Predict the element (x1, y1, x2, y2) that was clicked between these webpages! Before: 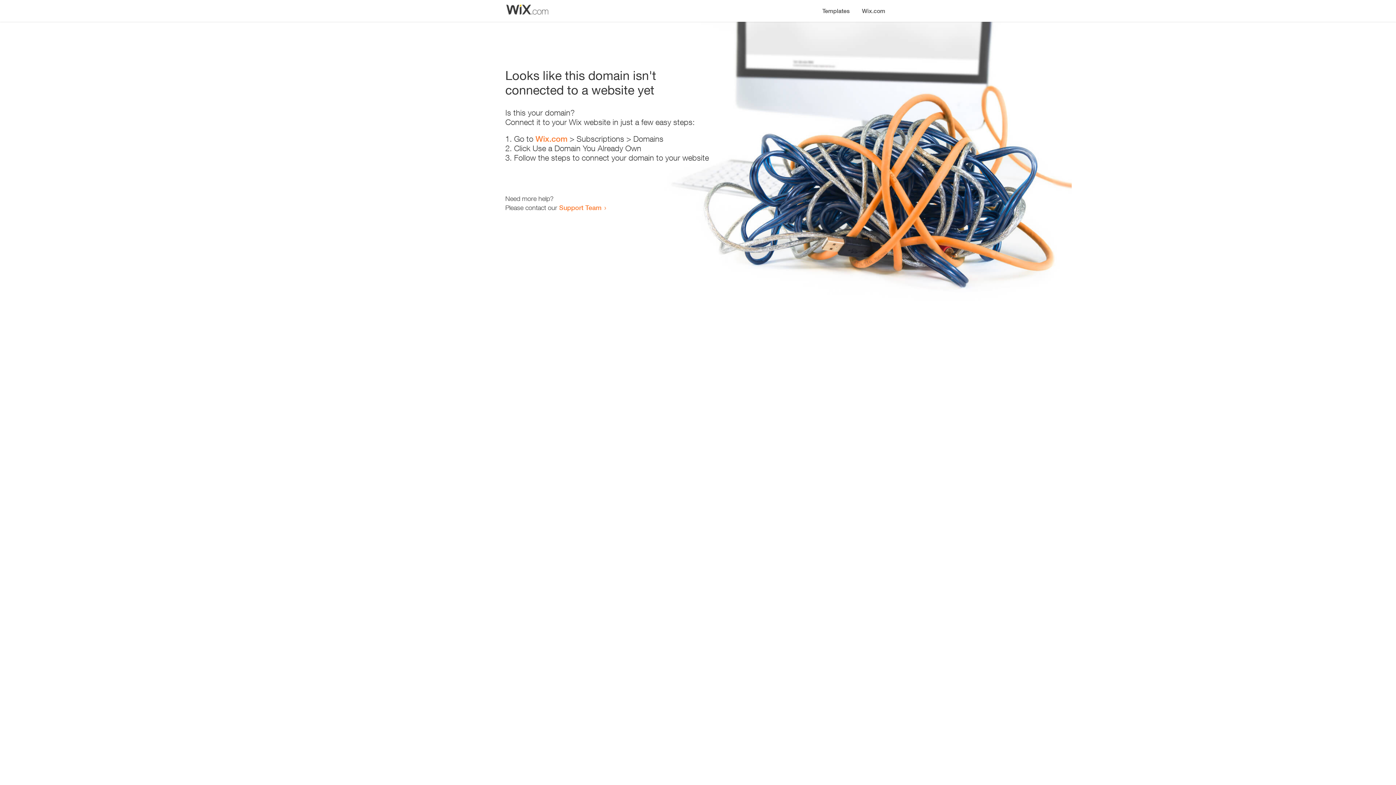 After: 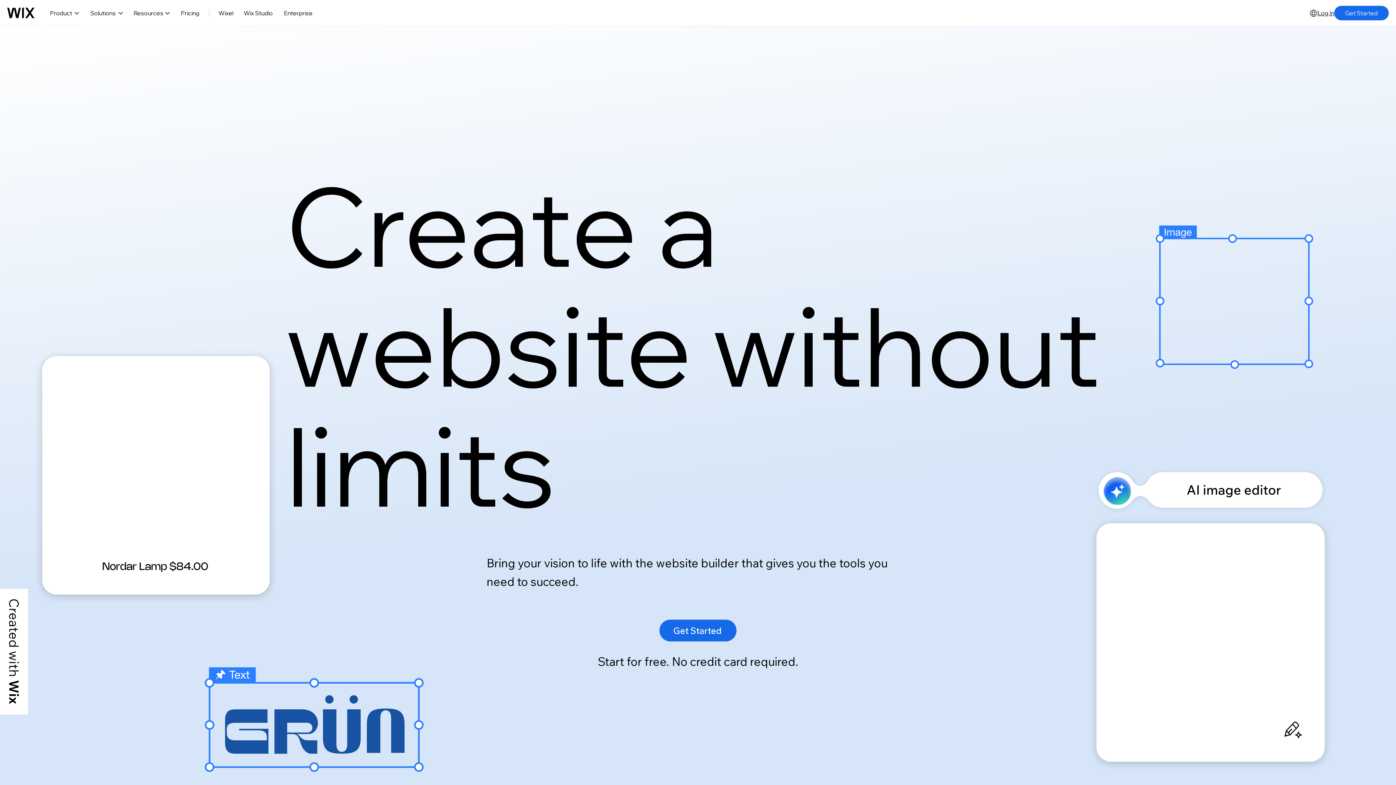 Action: bbox: (856, 0, 890, 14) label: Wix.com